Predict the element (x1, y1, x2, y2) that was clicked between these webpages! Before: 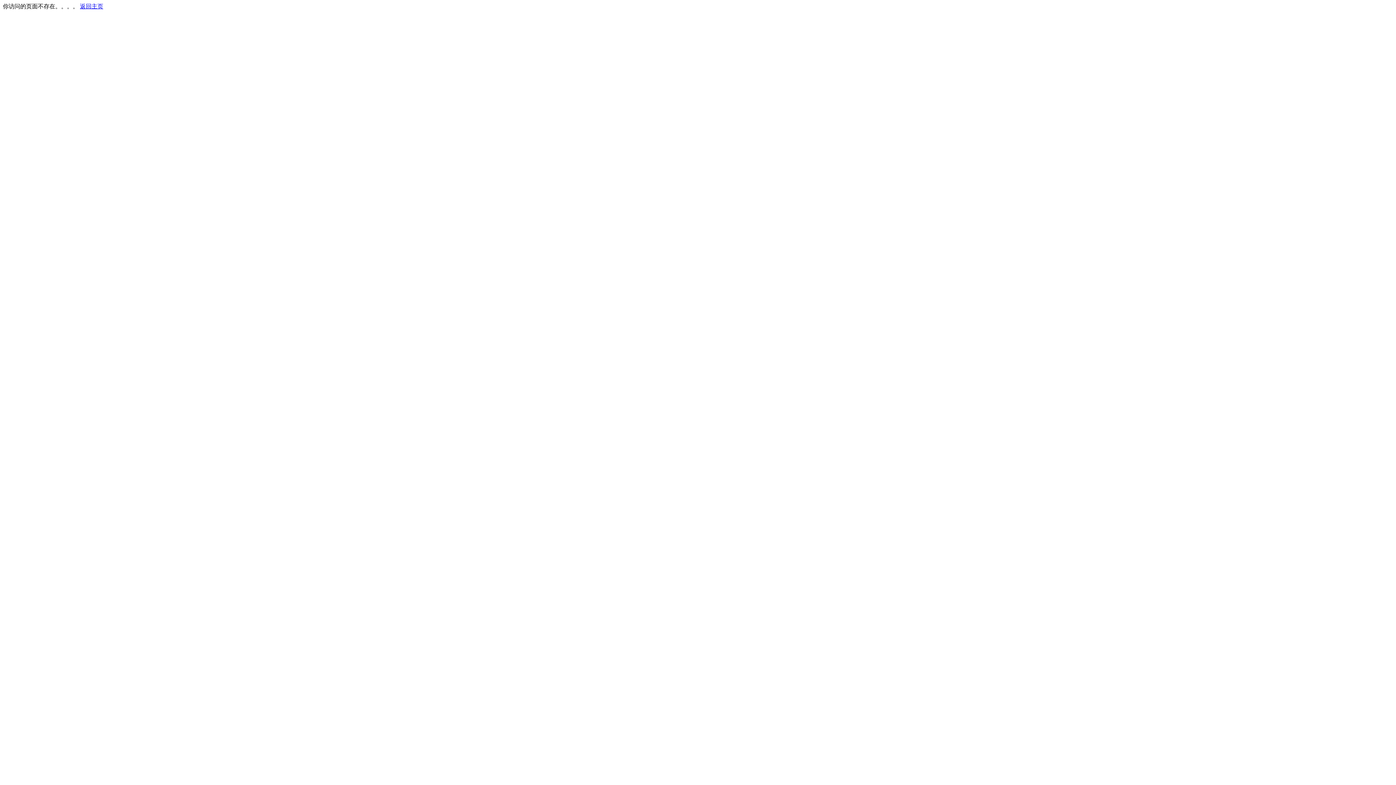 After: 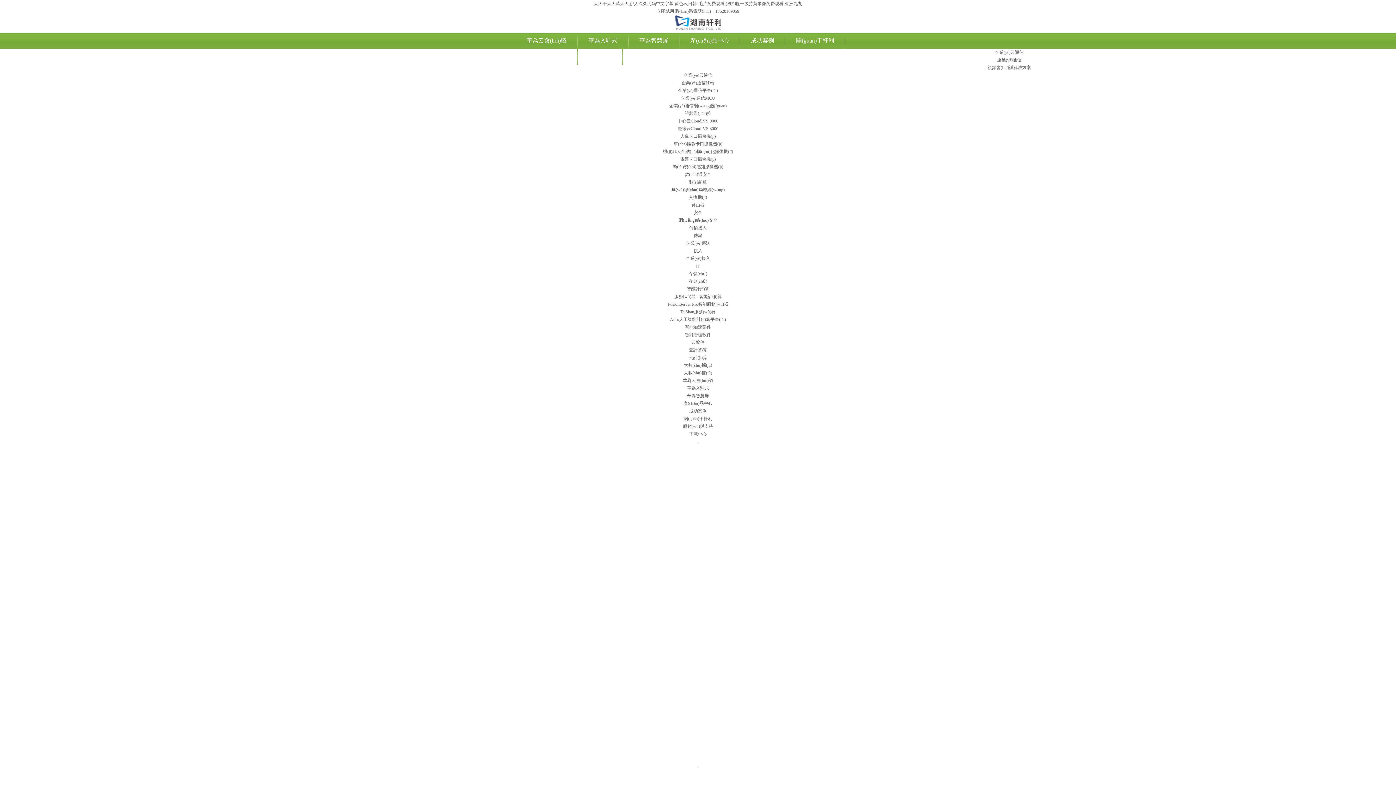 Action: bbox: (80, 3, 103, 9) label: 返回主页